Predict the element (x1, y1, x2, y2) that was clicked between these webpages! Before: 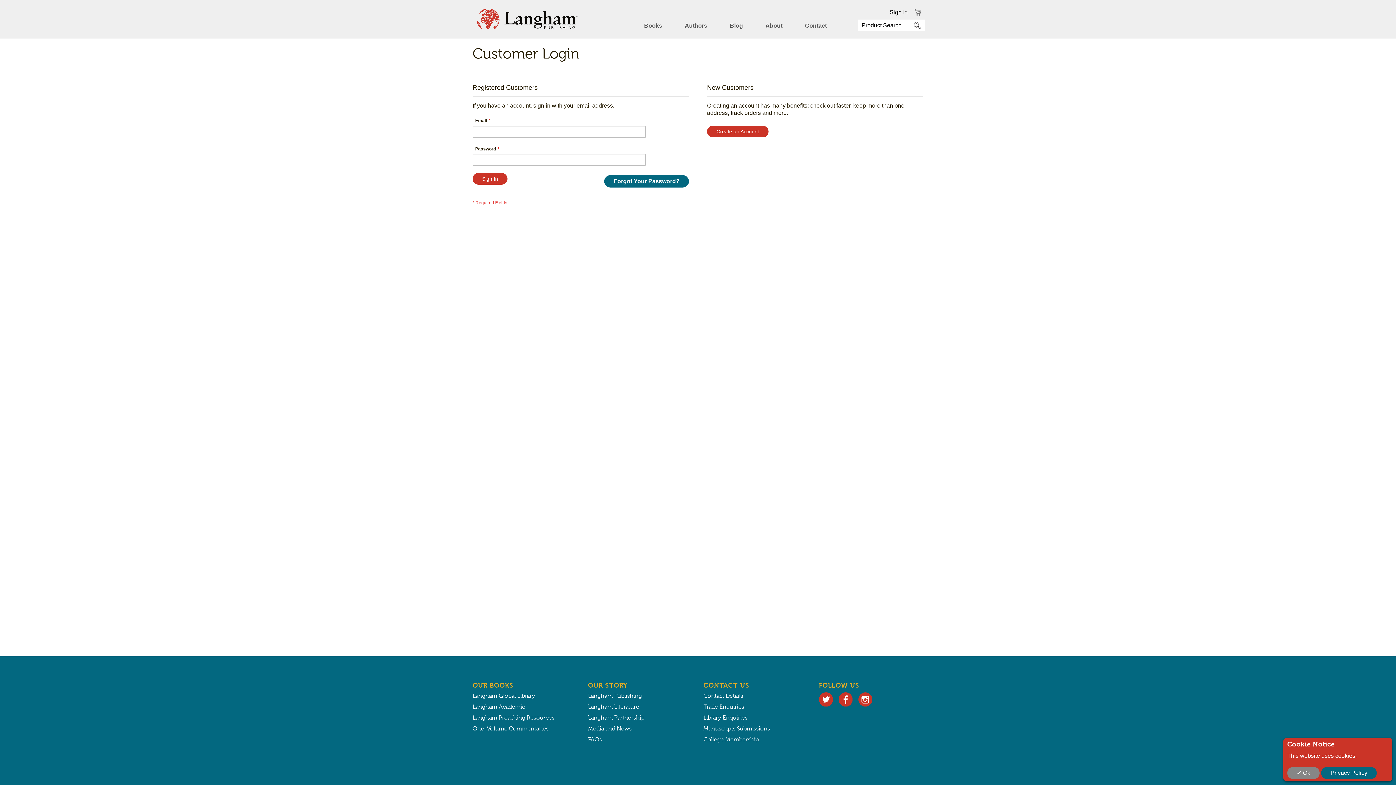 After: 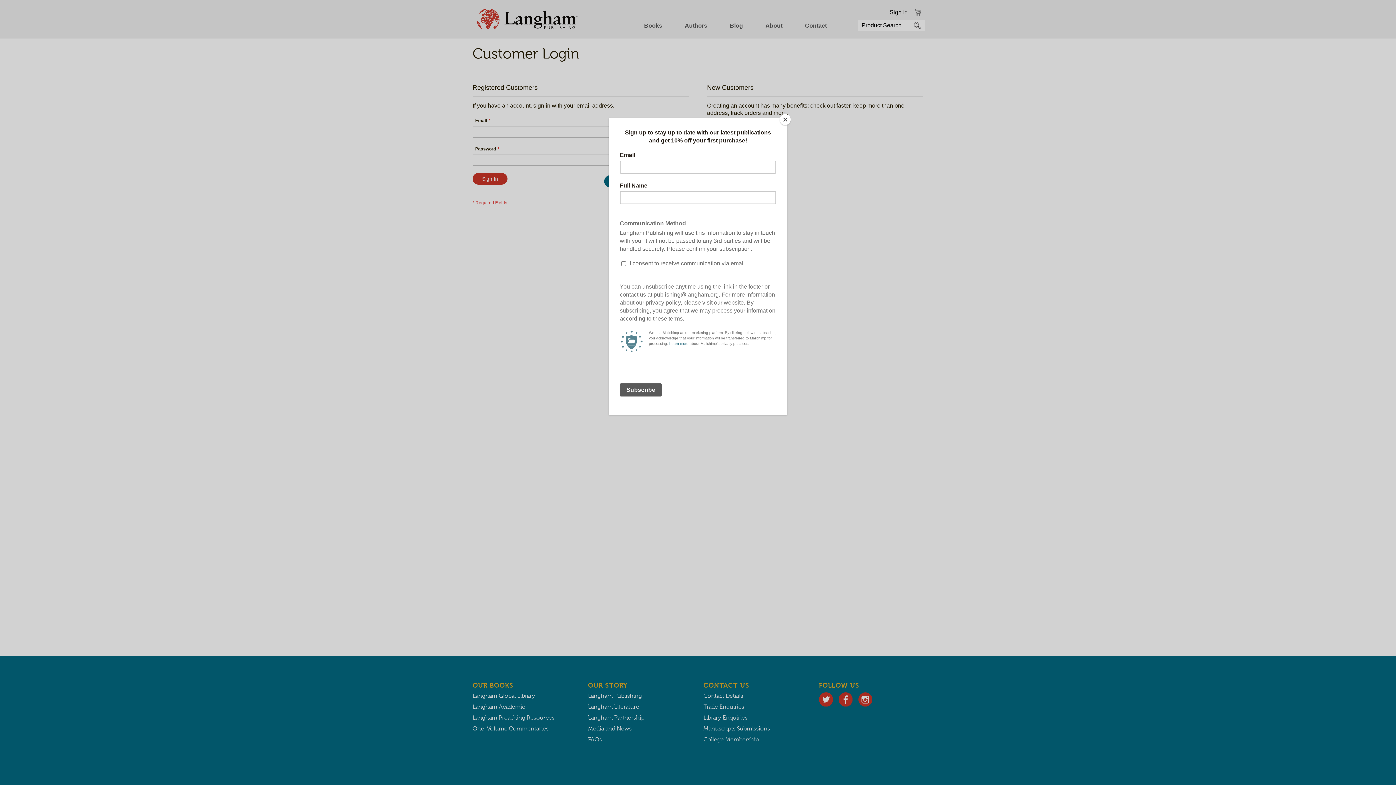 Action: label:  Ok bbox: (1287, 767, 1320, 779)